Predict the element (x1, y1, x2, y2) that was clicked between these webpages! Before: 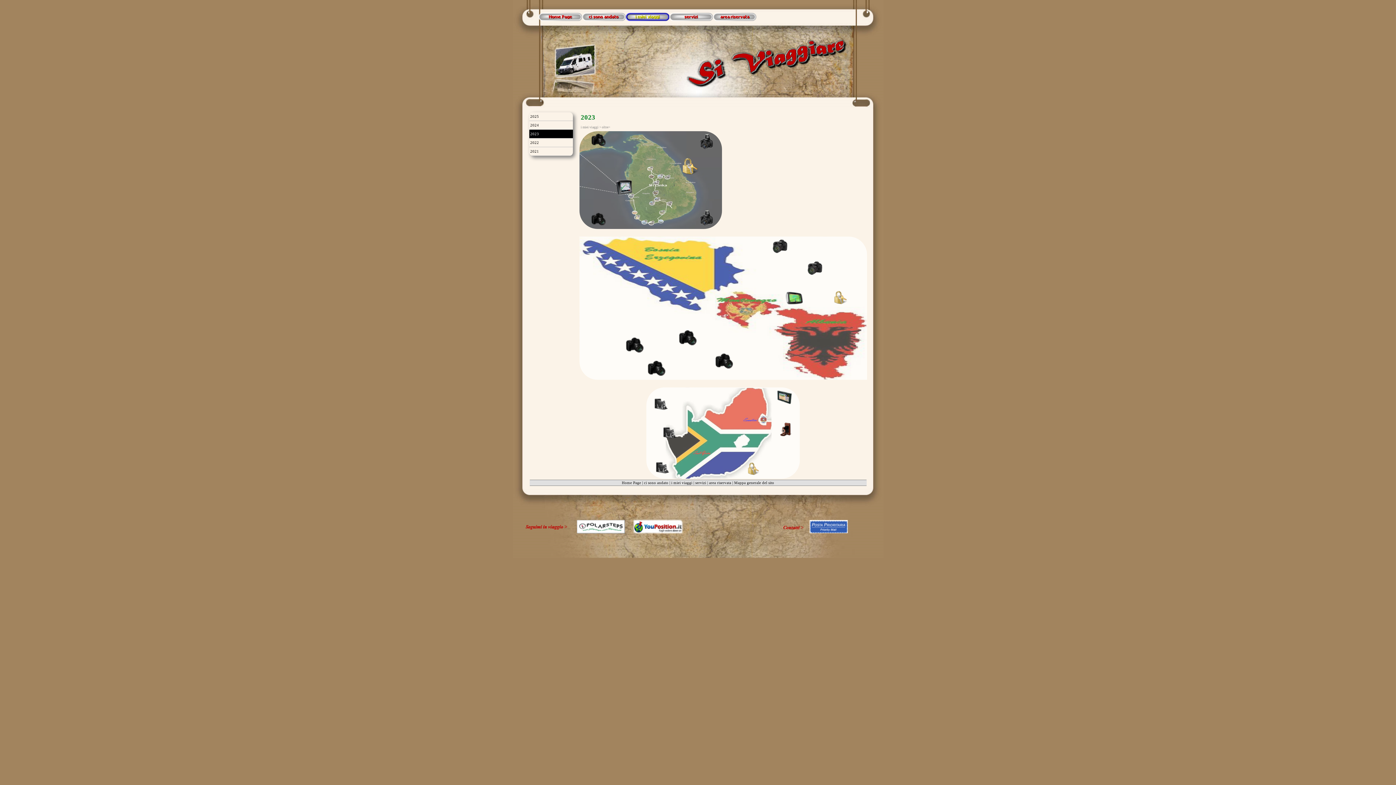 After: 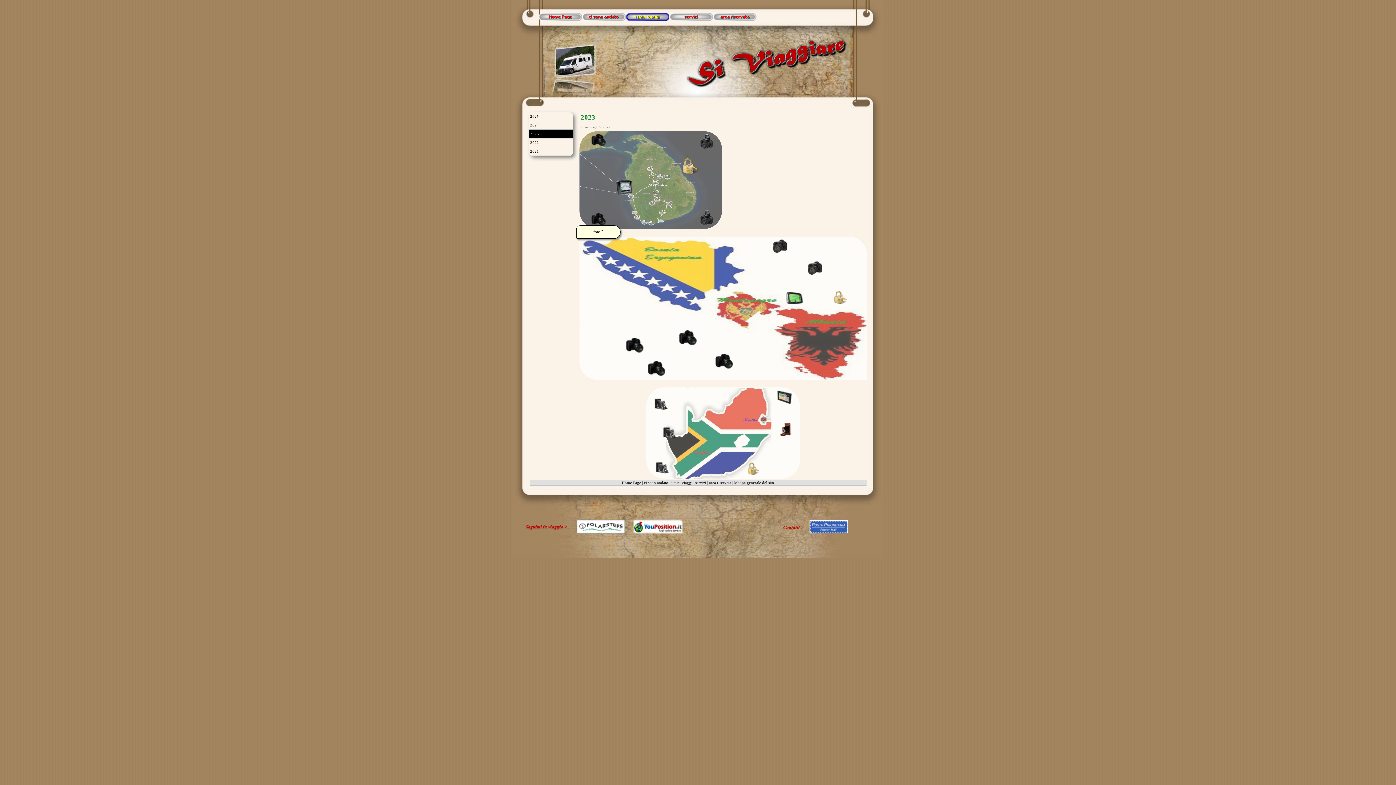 Action: bbox: (591, 220, 605, 225)